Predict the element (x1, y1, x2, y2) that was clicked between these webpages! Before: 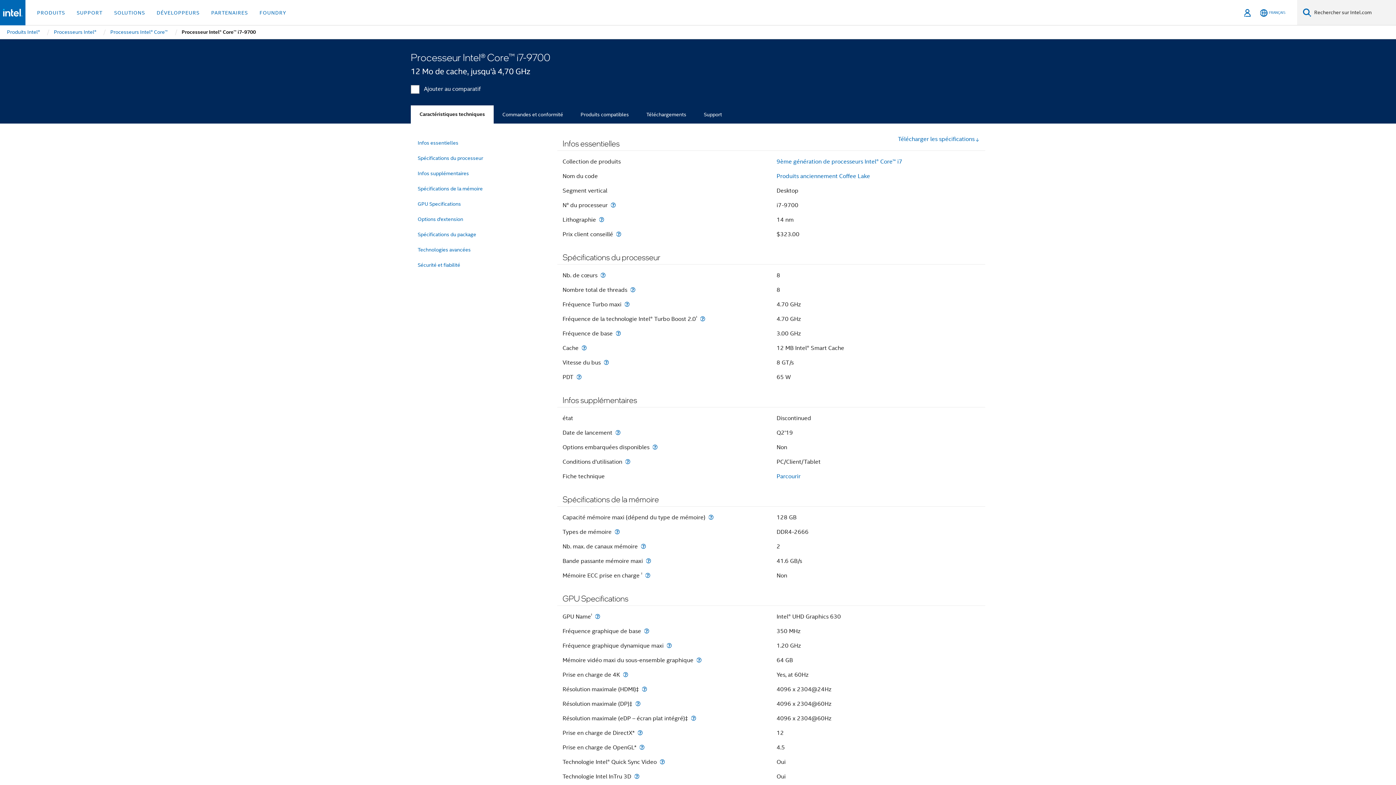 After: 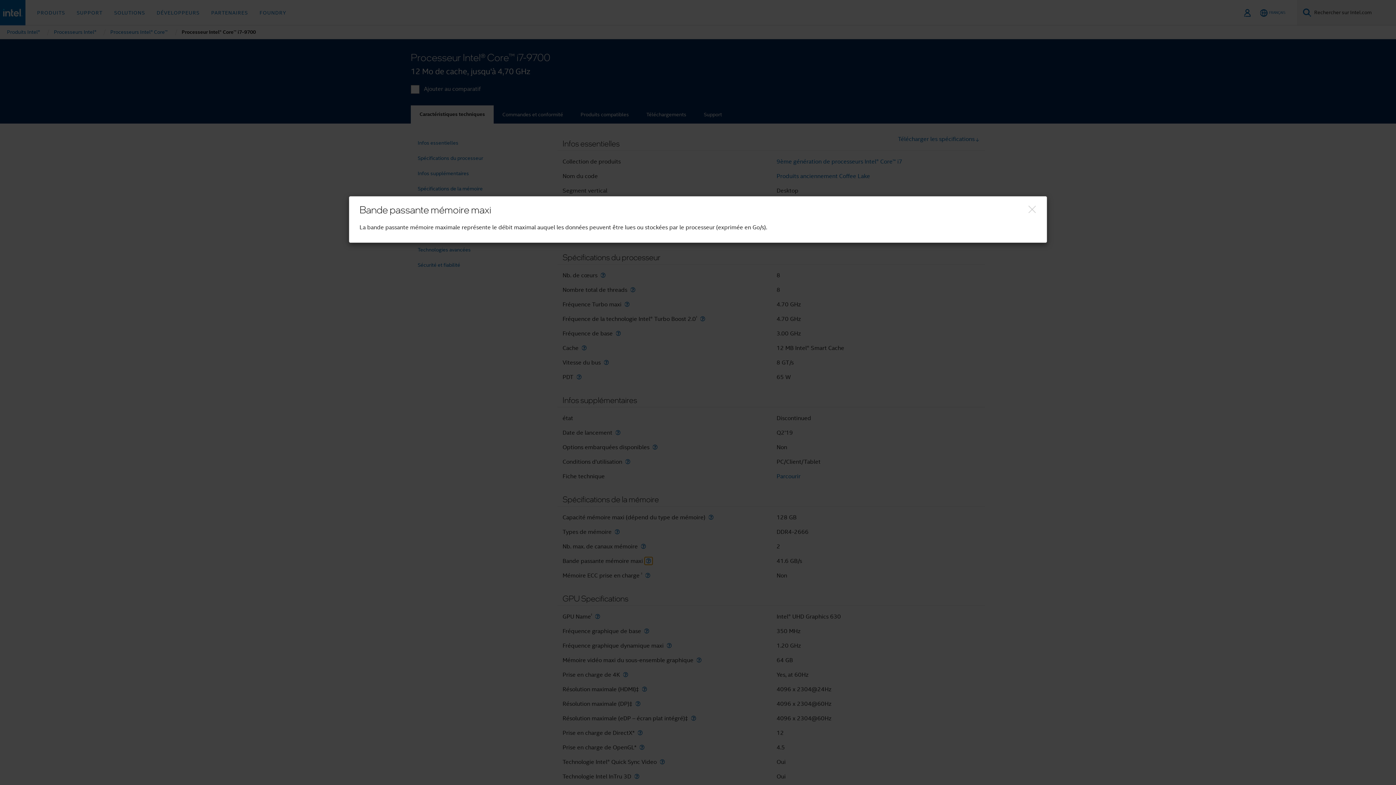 Action: label: Bande passante mémoire maxi bbox: (644, 558, 652, 564)